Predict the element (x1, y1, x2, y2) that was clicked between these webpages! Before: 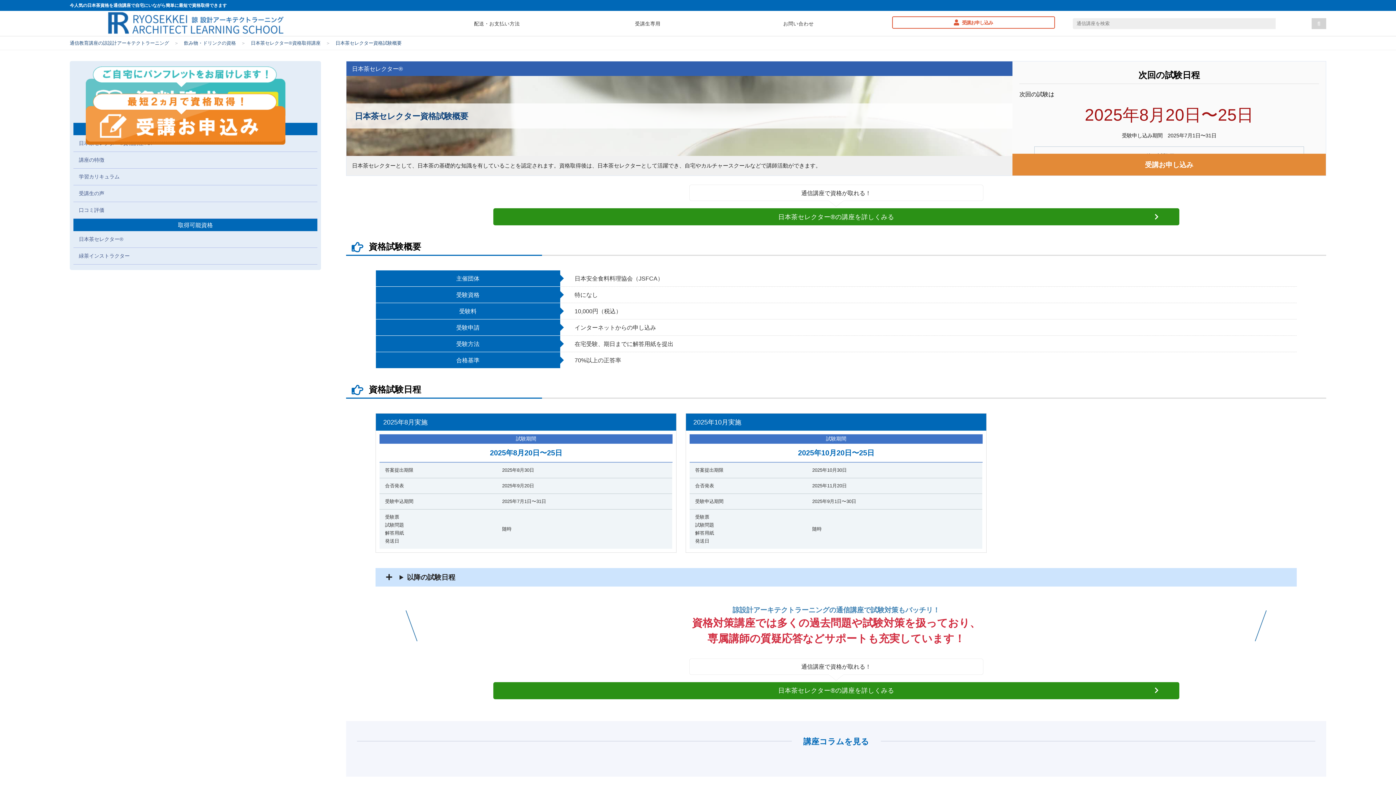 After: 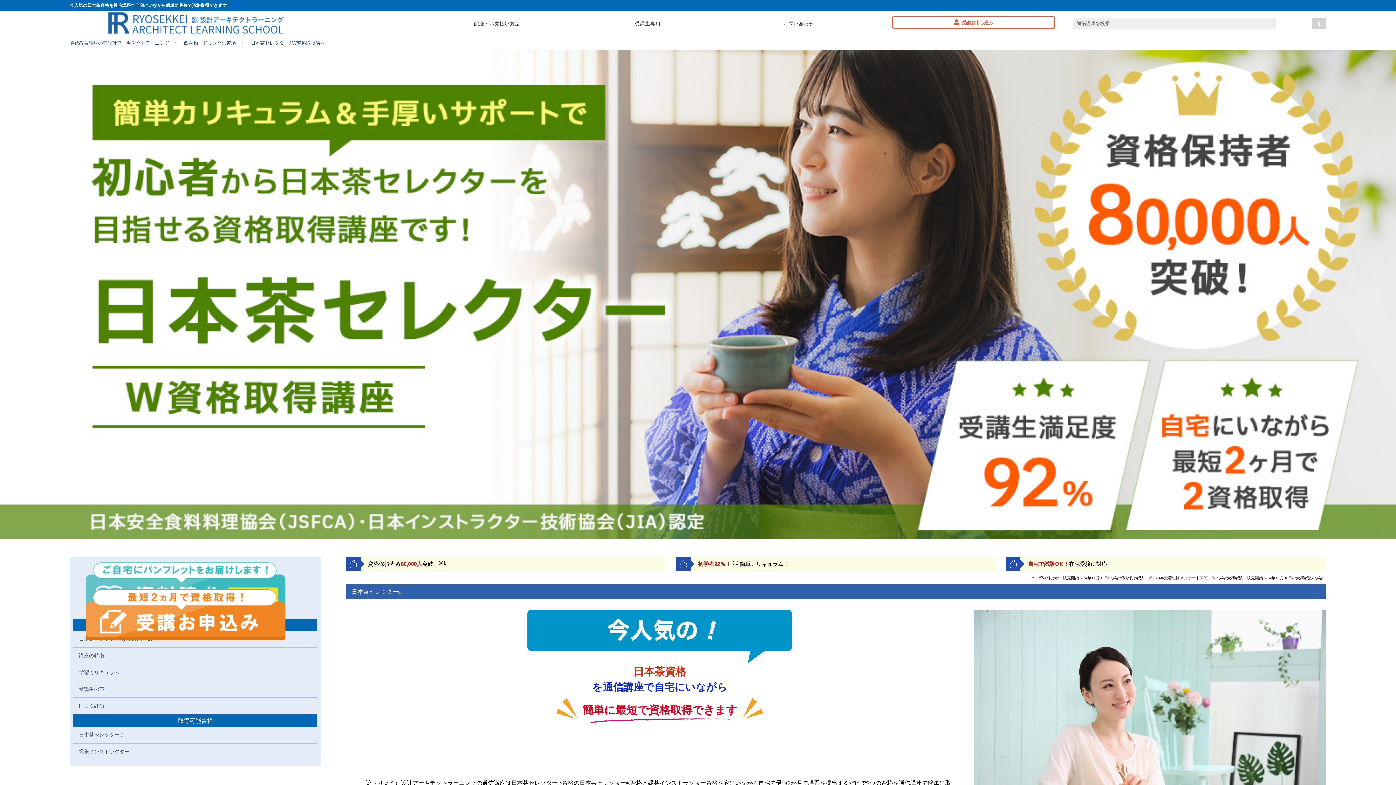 Action: bbox: (250, 40, 320, 45) label: 日本茶セレクター®資格取得講座